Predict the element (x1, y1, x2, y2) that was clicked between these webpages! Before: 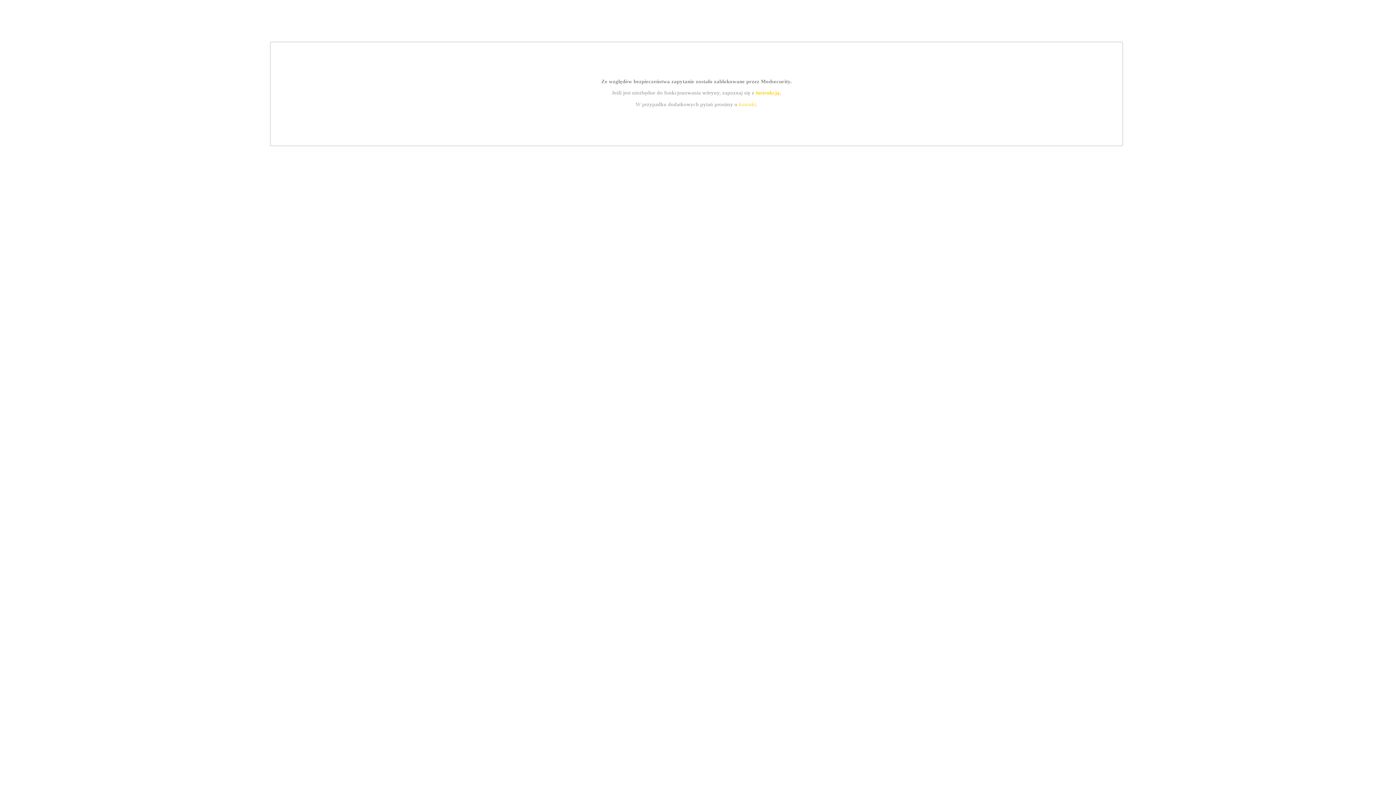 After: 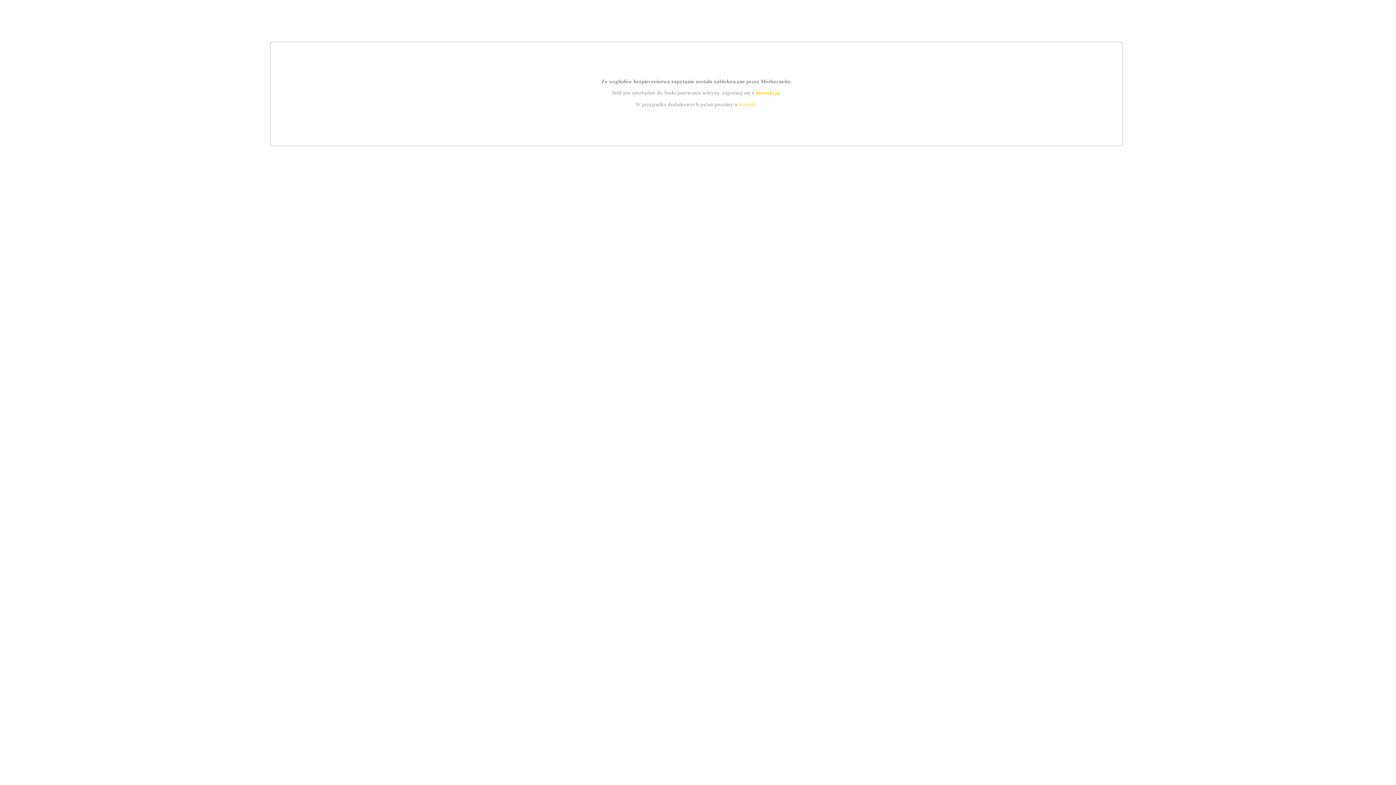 Action: label: instrukcją bbox: (755, 89, 779, 95)